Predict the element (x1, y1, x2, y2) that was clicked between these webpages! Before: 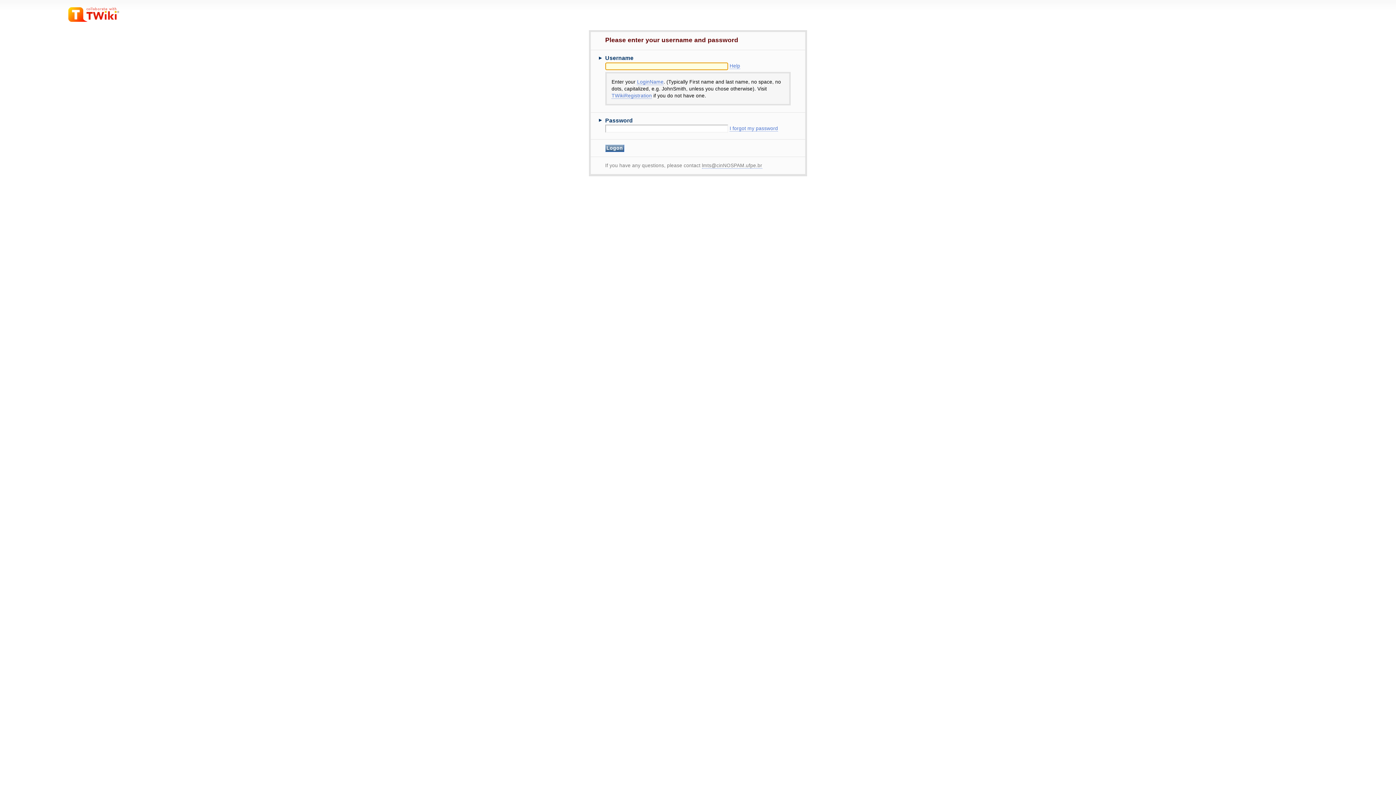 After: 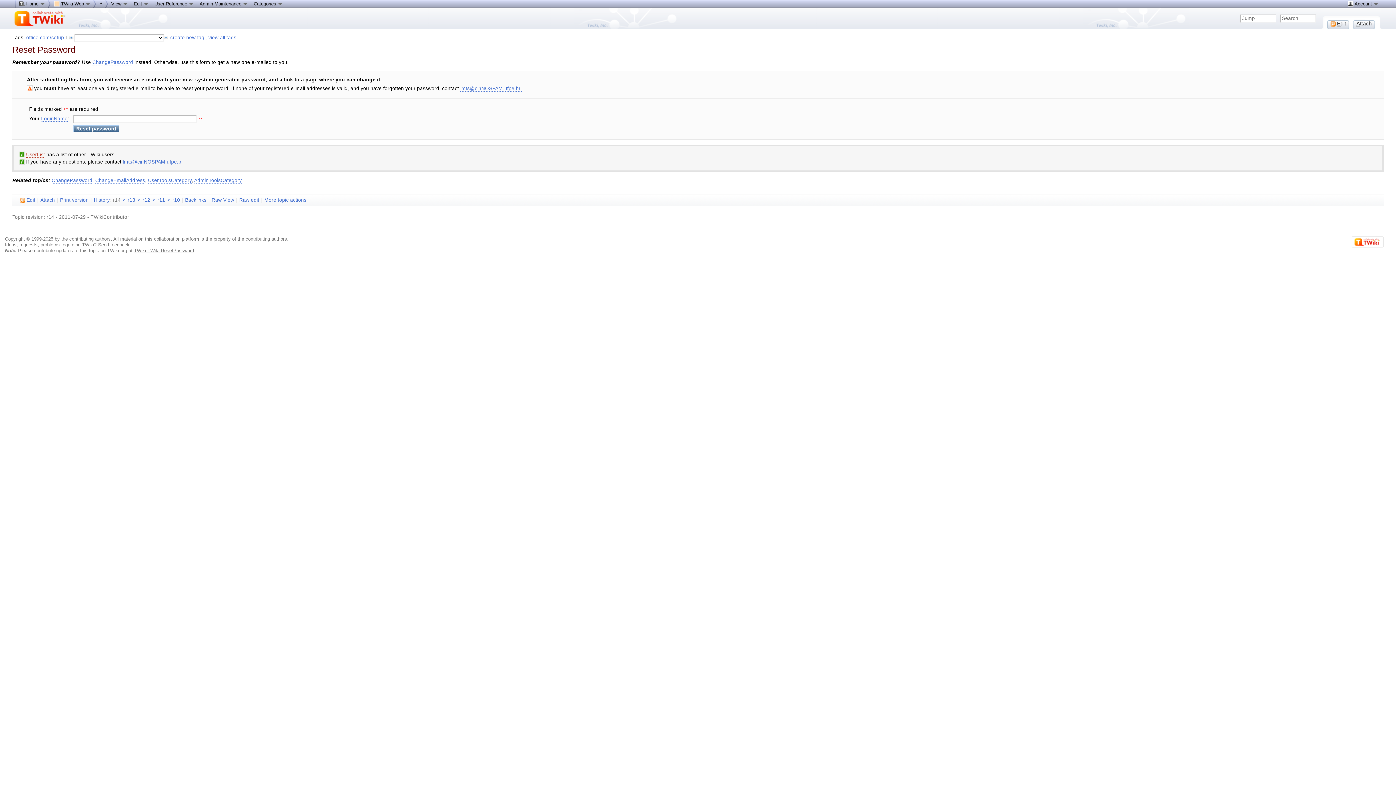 Action: label: I forgot my password bbox: (729, 125, 778, 131)